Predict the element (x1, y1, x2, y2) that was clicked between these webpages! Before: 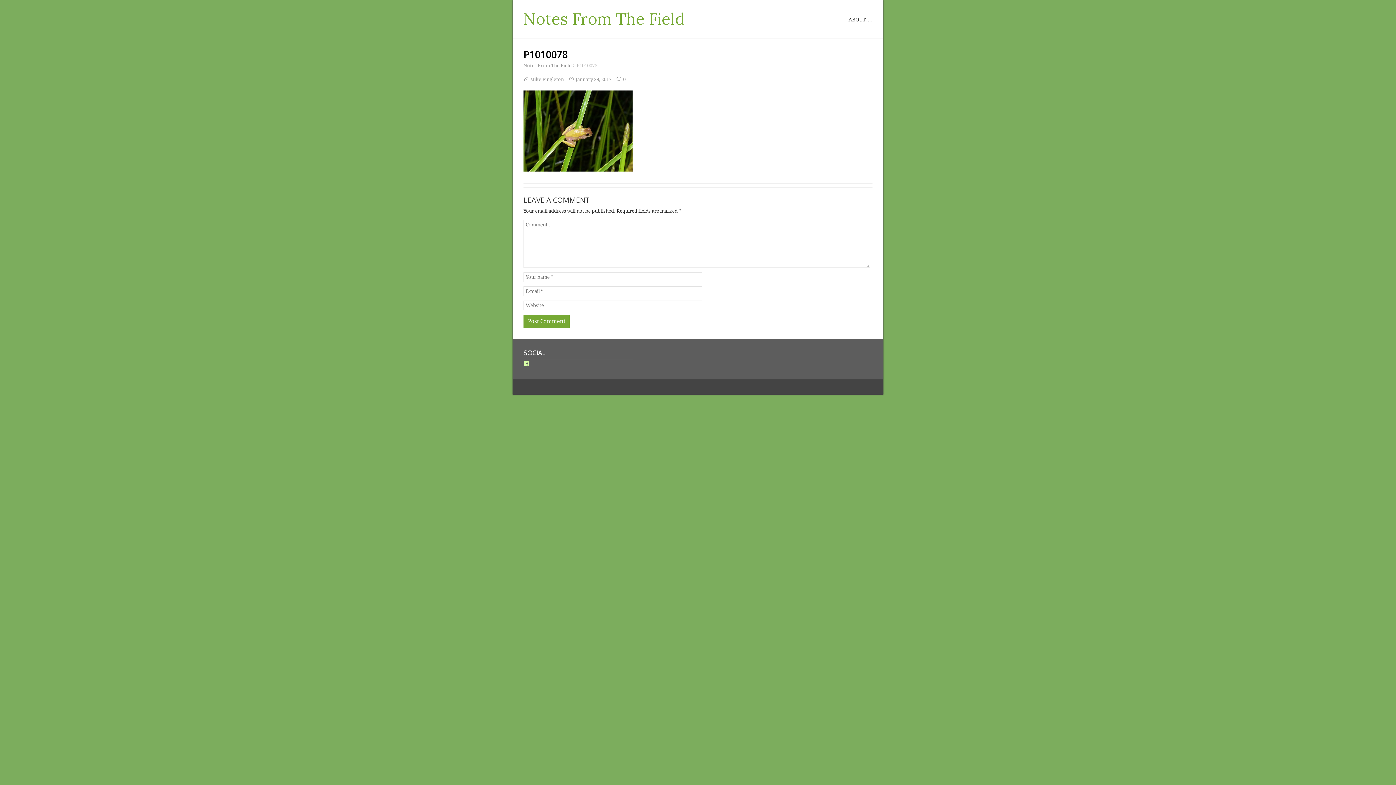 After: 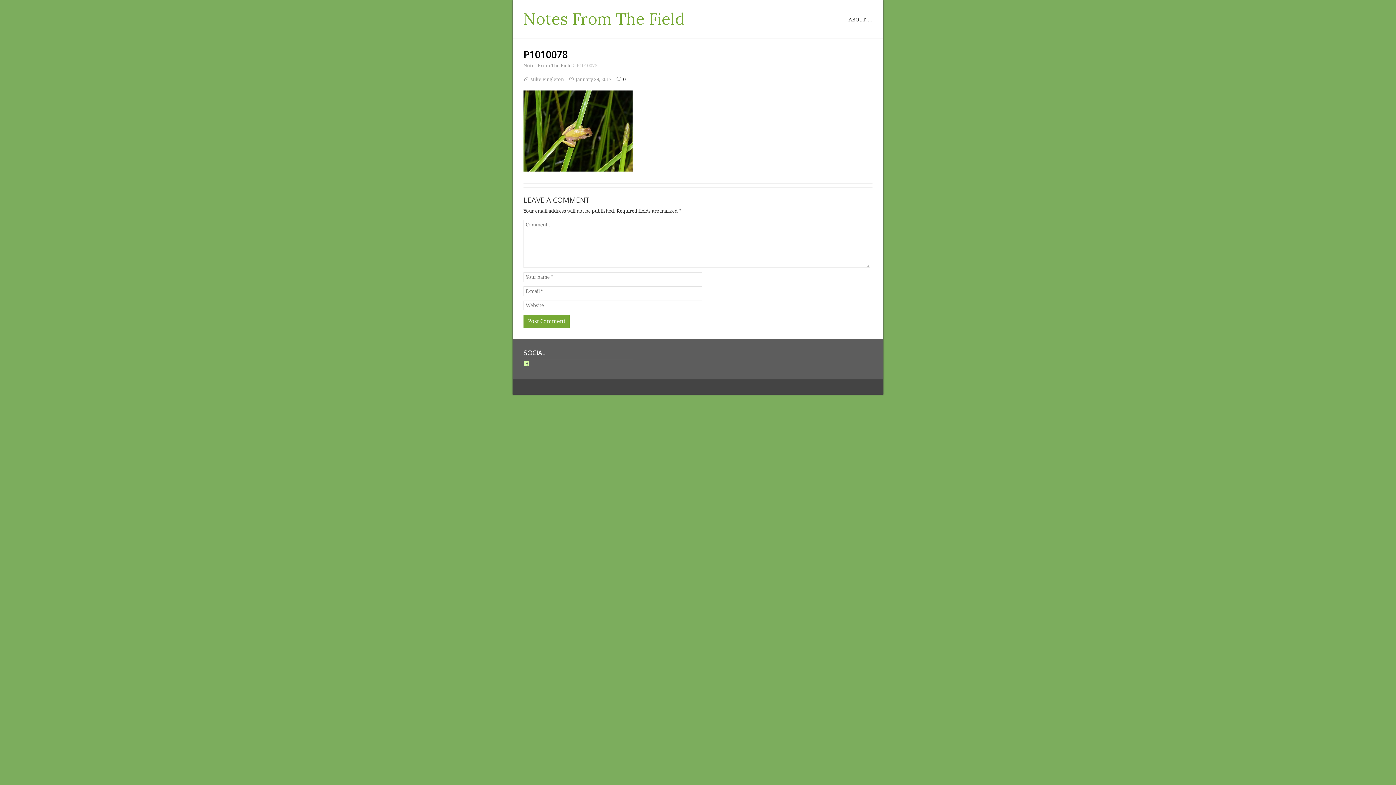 Action: bbox: (623, 76, 625, 82) label: 0